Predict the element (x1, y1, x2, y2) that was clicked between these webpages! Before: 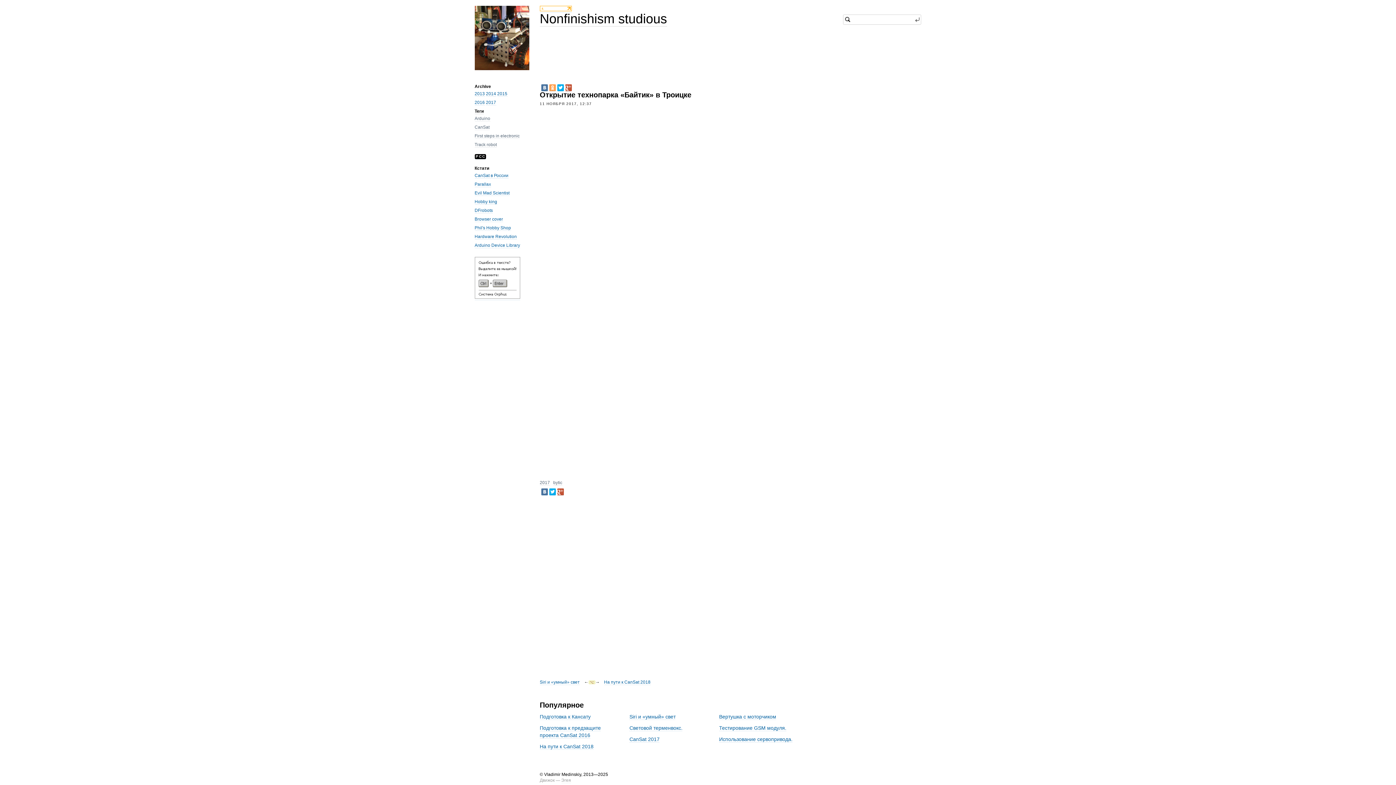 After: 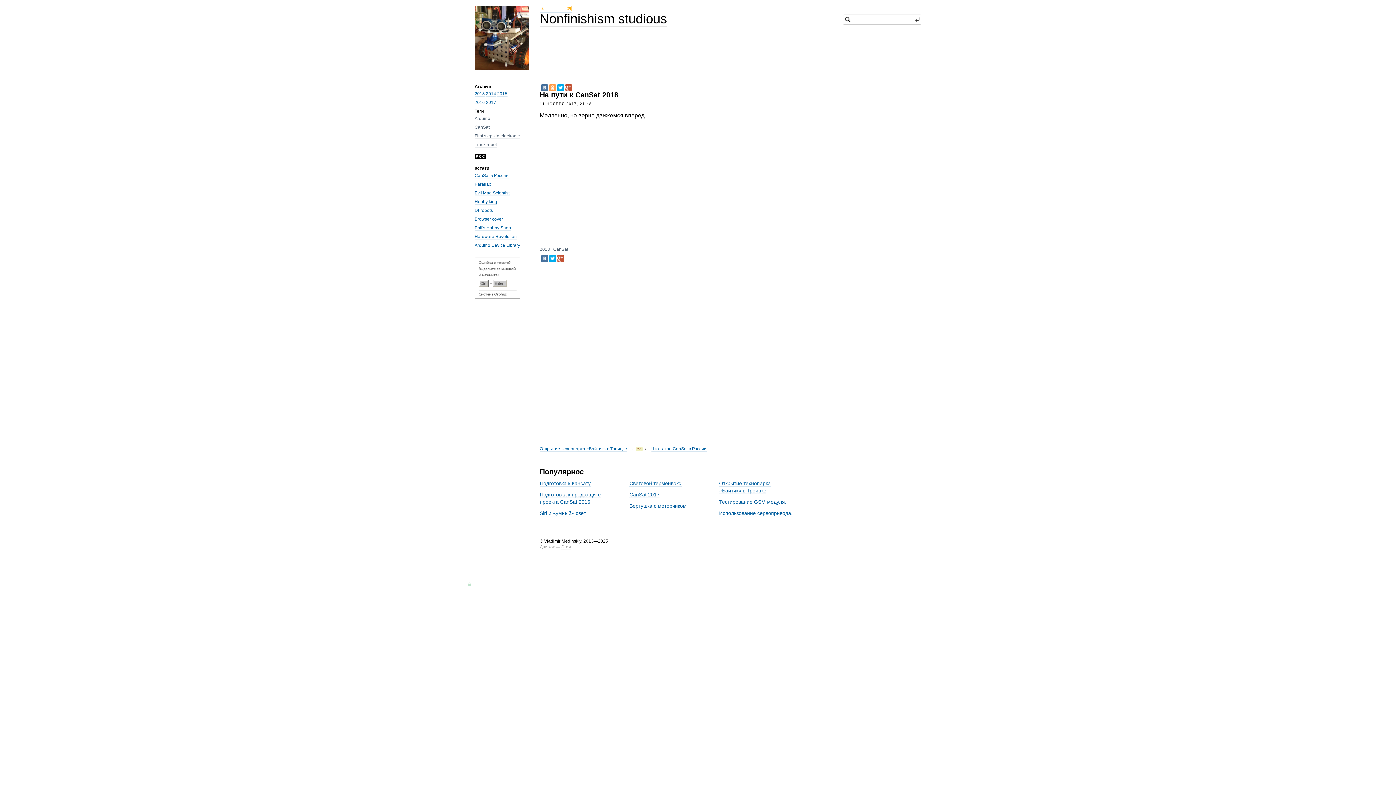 Action: label: На пути к CanSat 2018 bbox: (604, 678, 650, 685)